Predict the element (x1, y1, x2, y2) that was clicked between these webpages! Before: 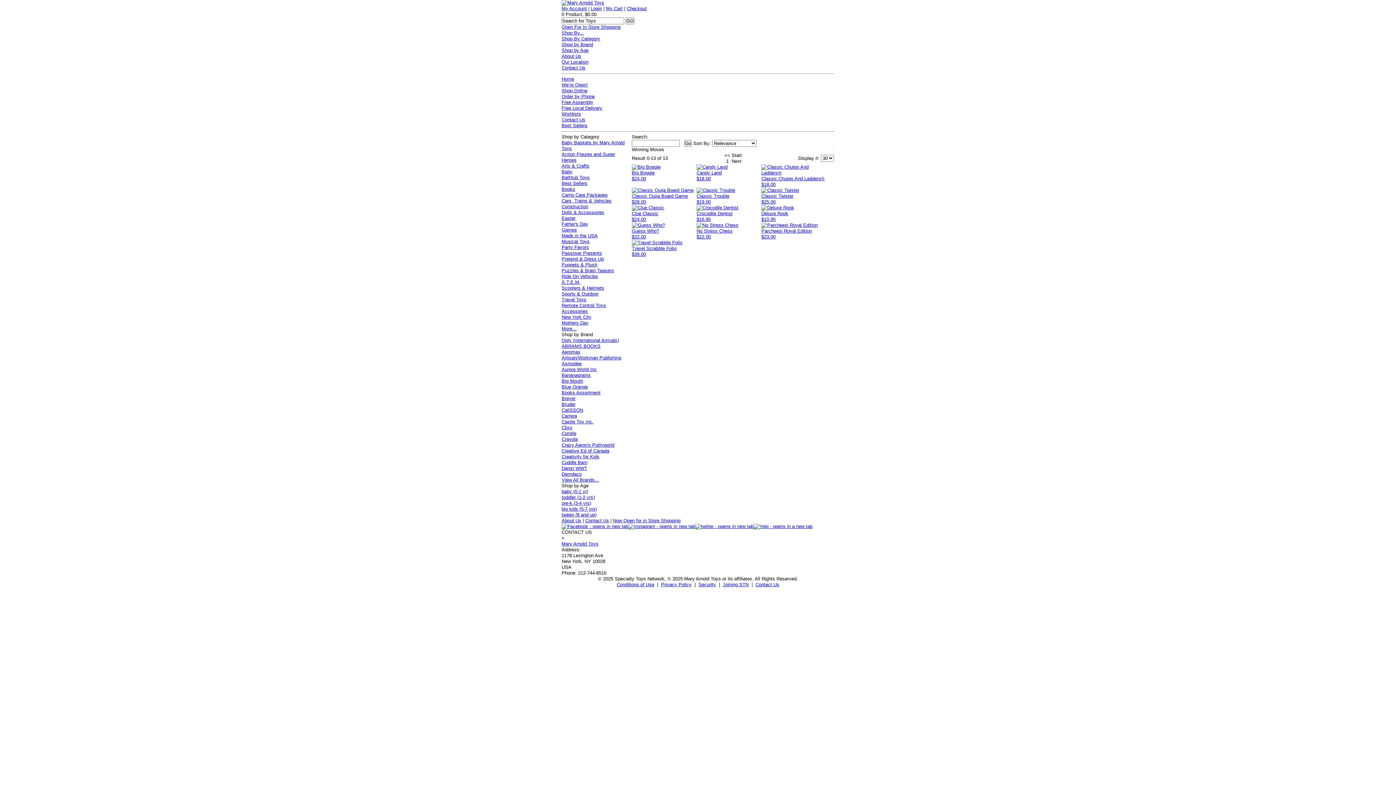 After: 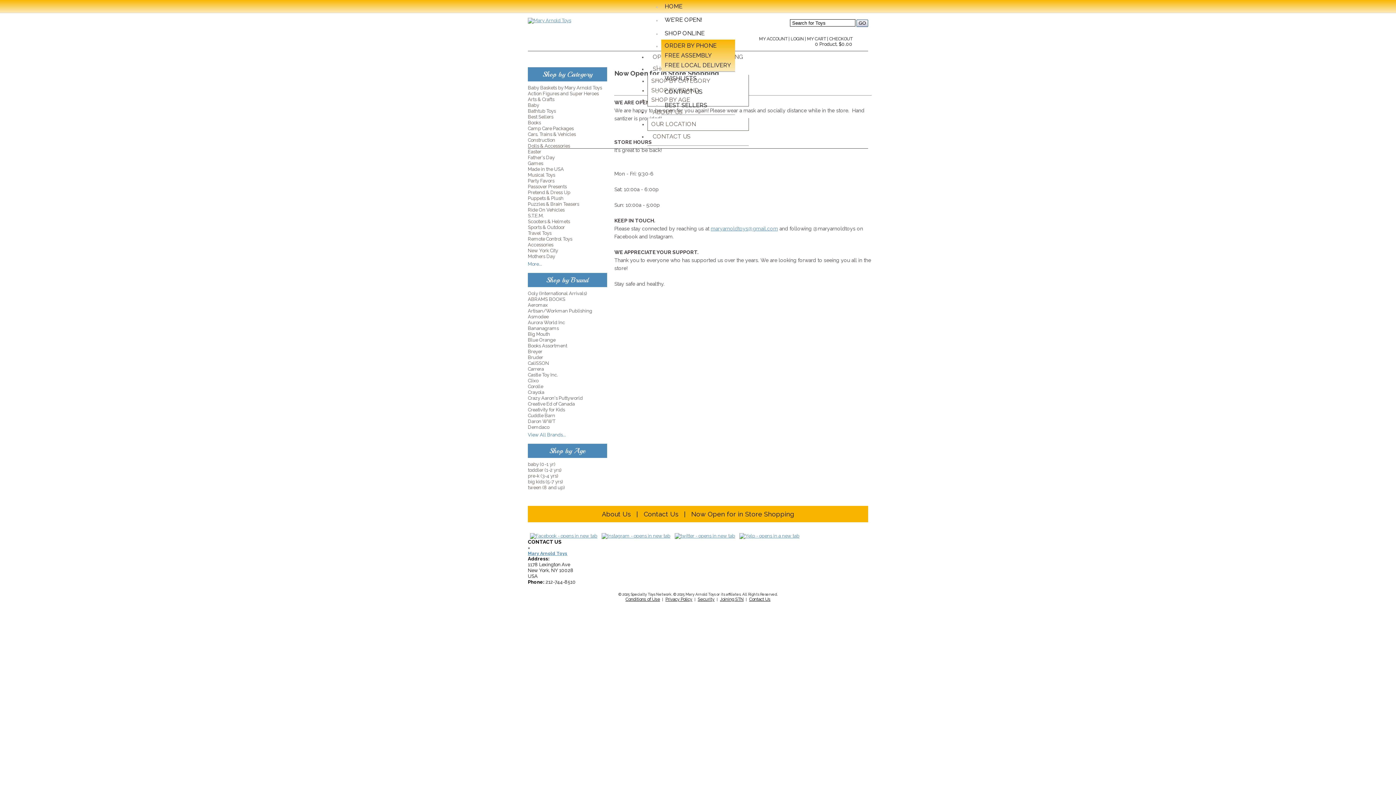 Action: bbox: (561, 82, 588, 87) label: We’re Open!